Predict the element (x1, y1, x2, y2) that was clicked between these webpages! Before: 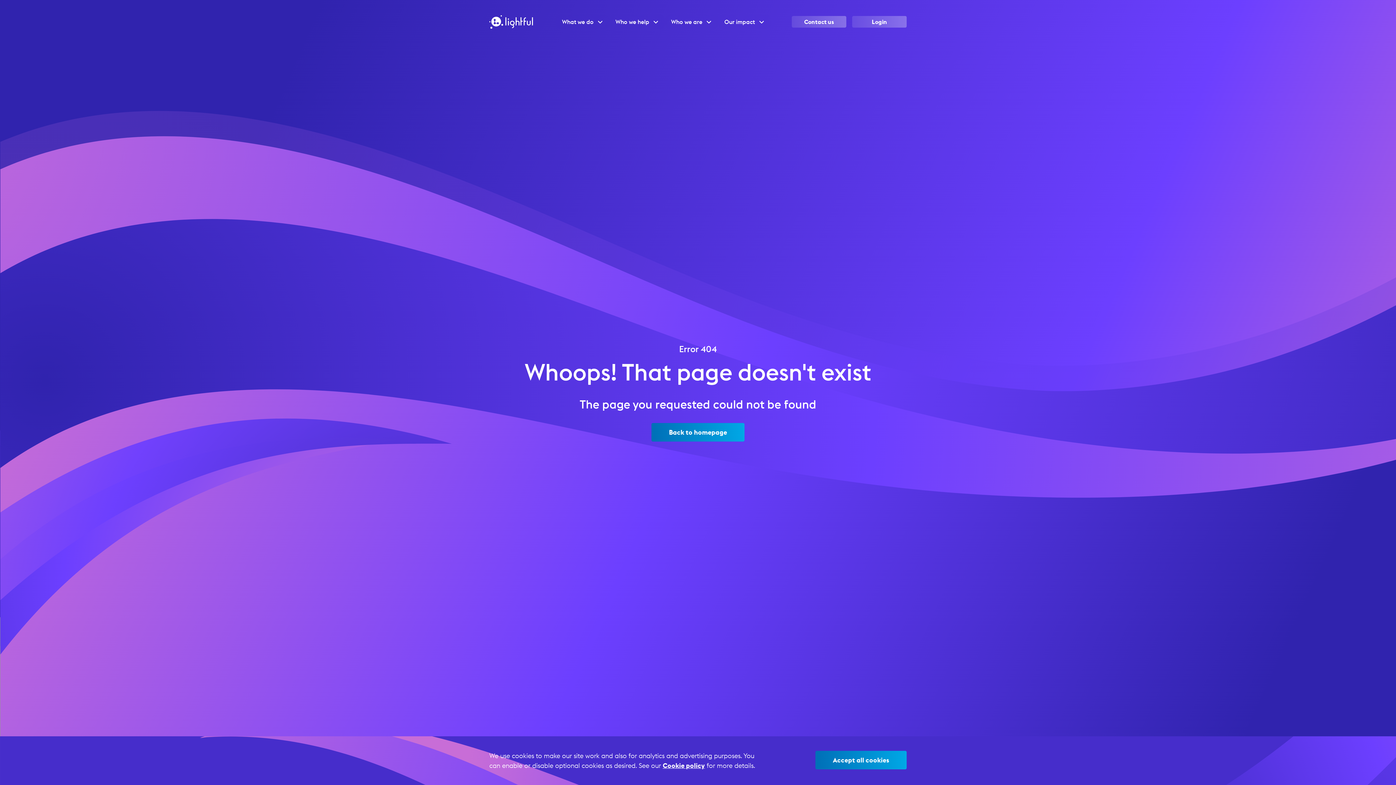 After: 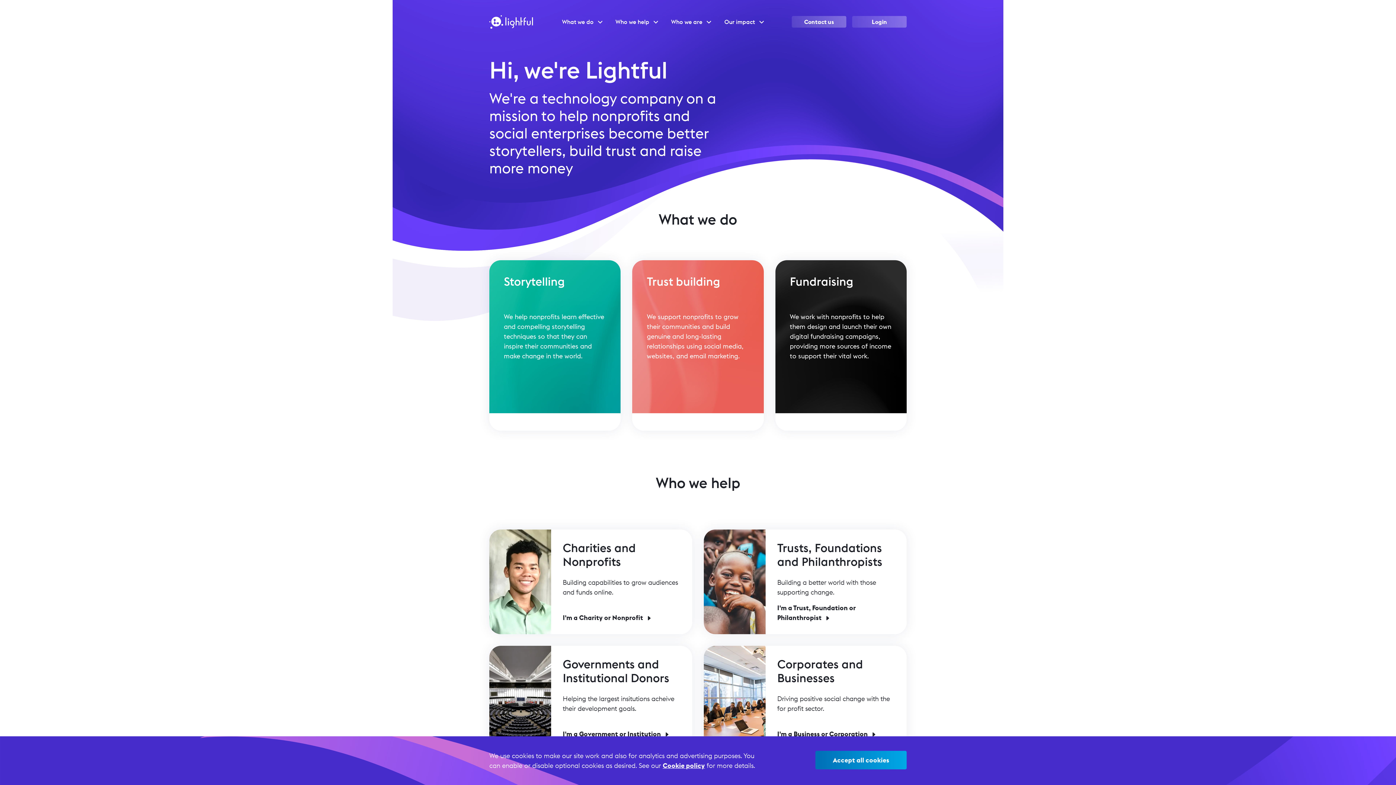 Action: bbox: (651, 423, 744, 441) label: Back to homepage